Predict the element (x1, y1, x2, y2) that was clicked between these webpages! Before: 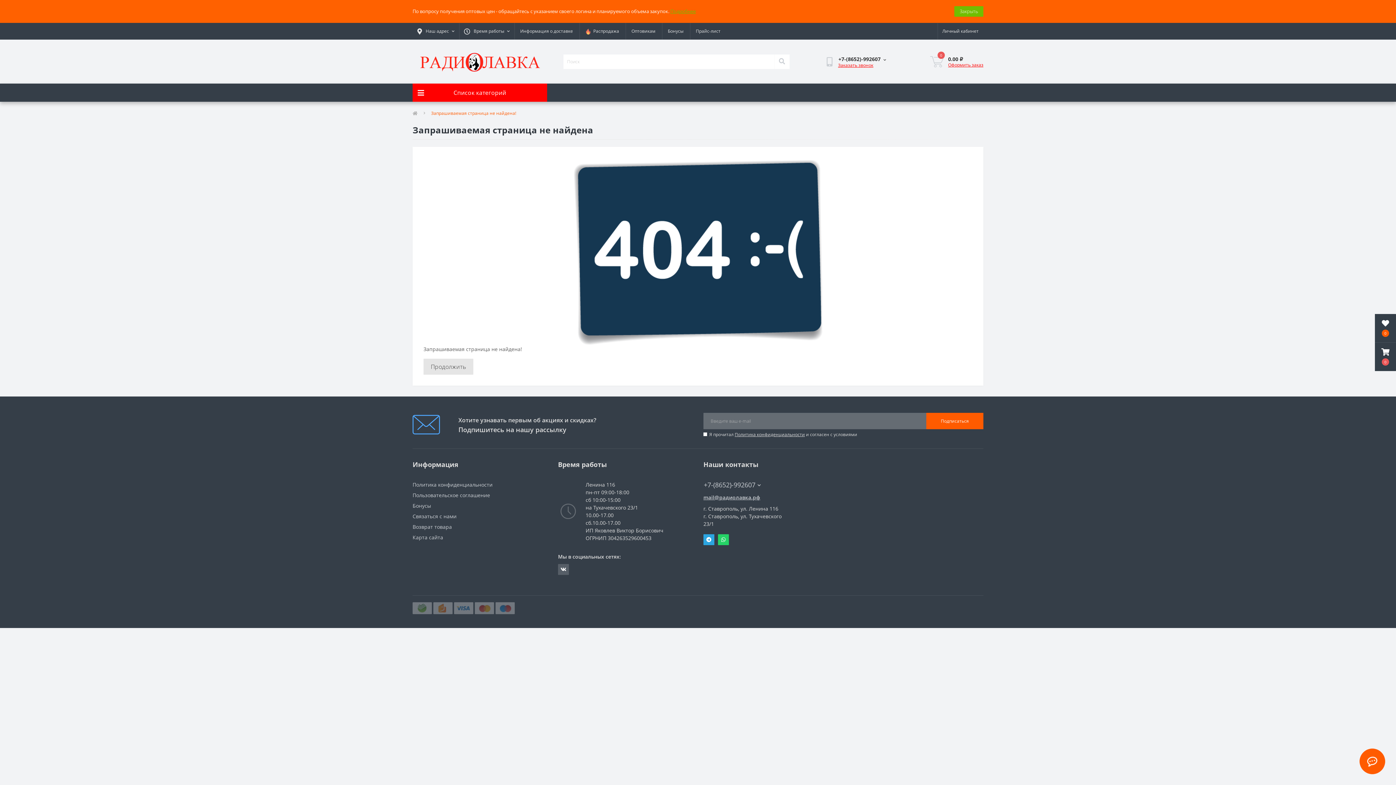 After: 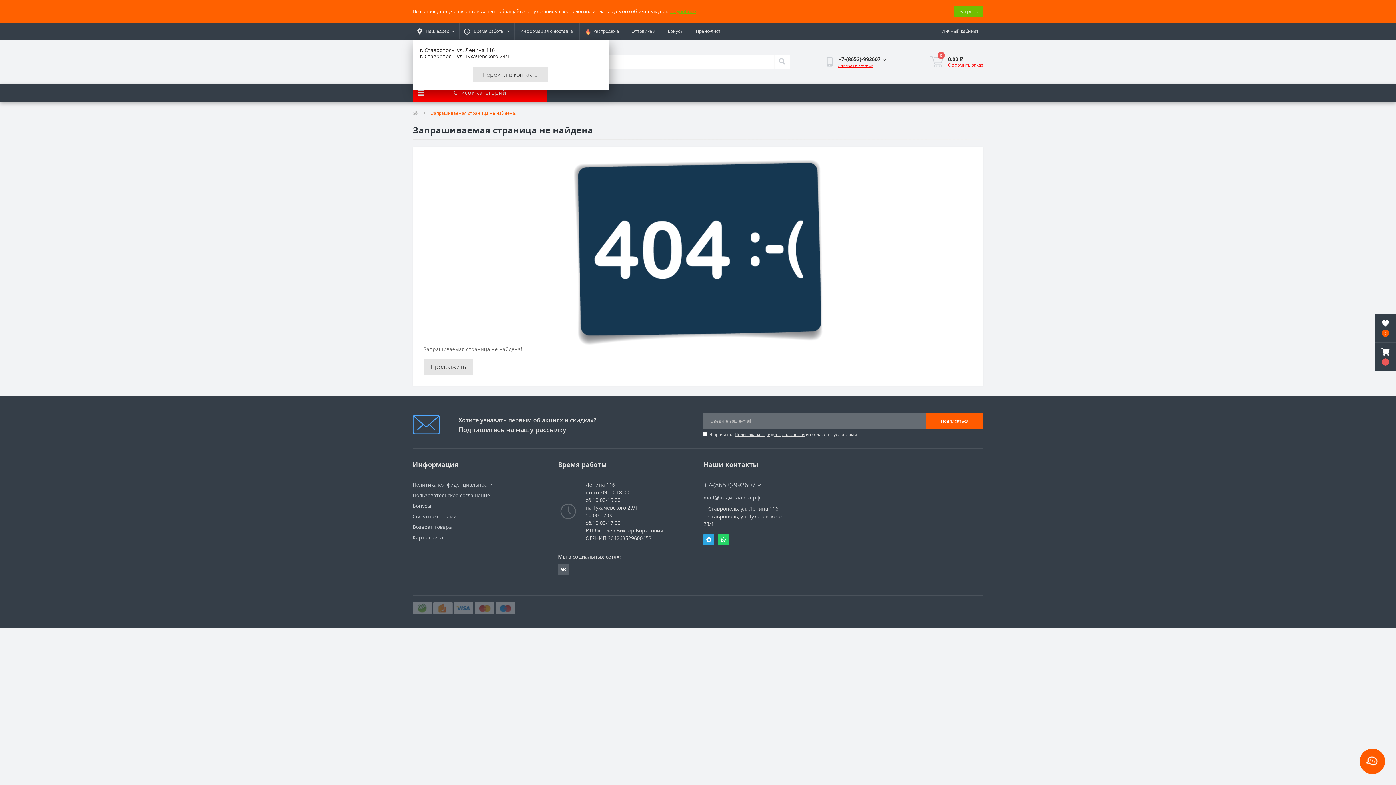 Action: bbox: (412, 22, 459, 39) label: Наш адрес